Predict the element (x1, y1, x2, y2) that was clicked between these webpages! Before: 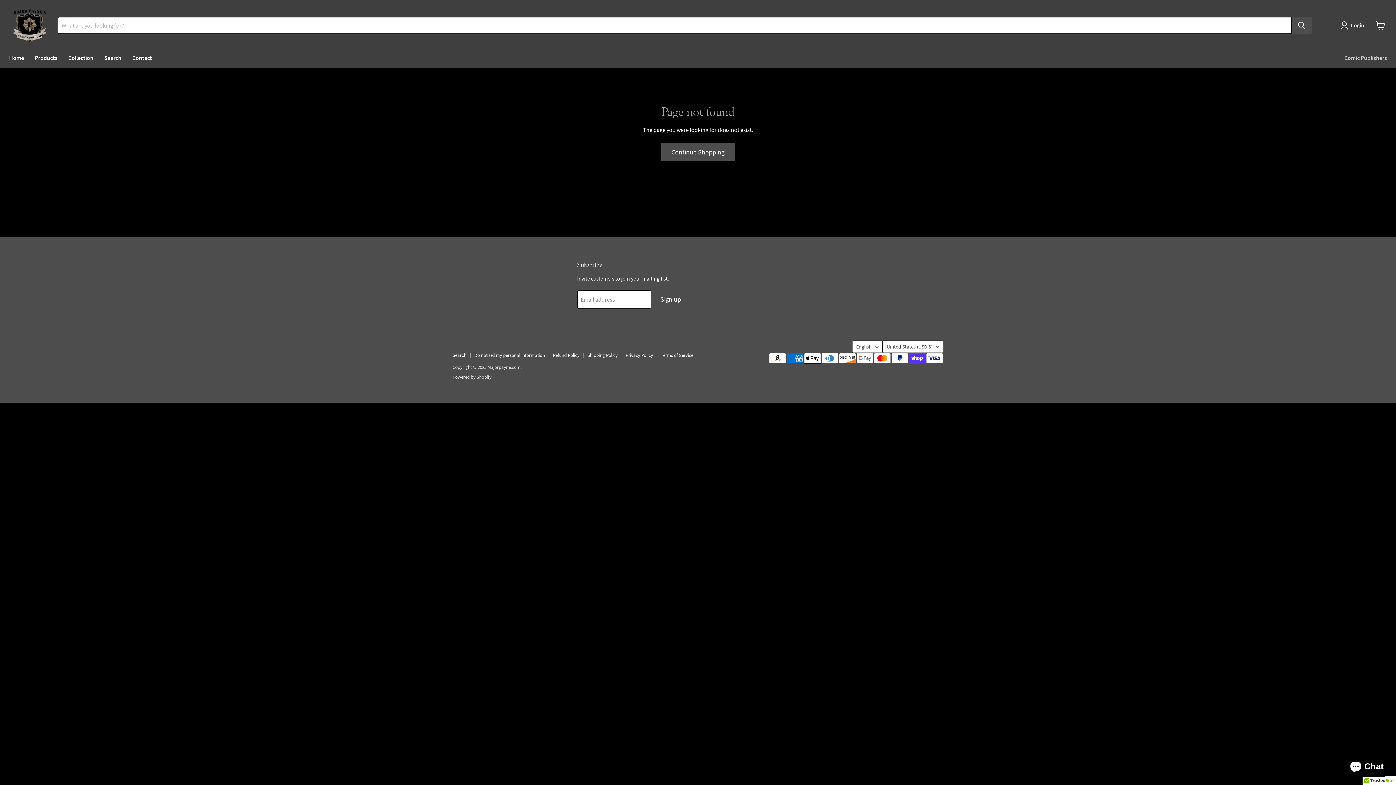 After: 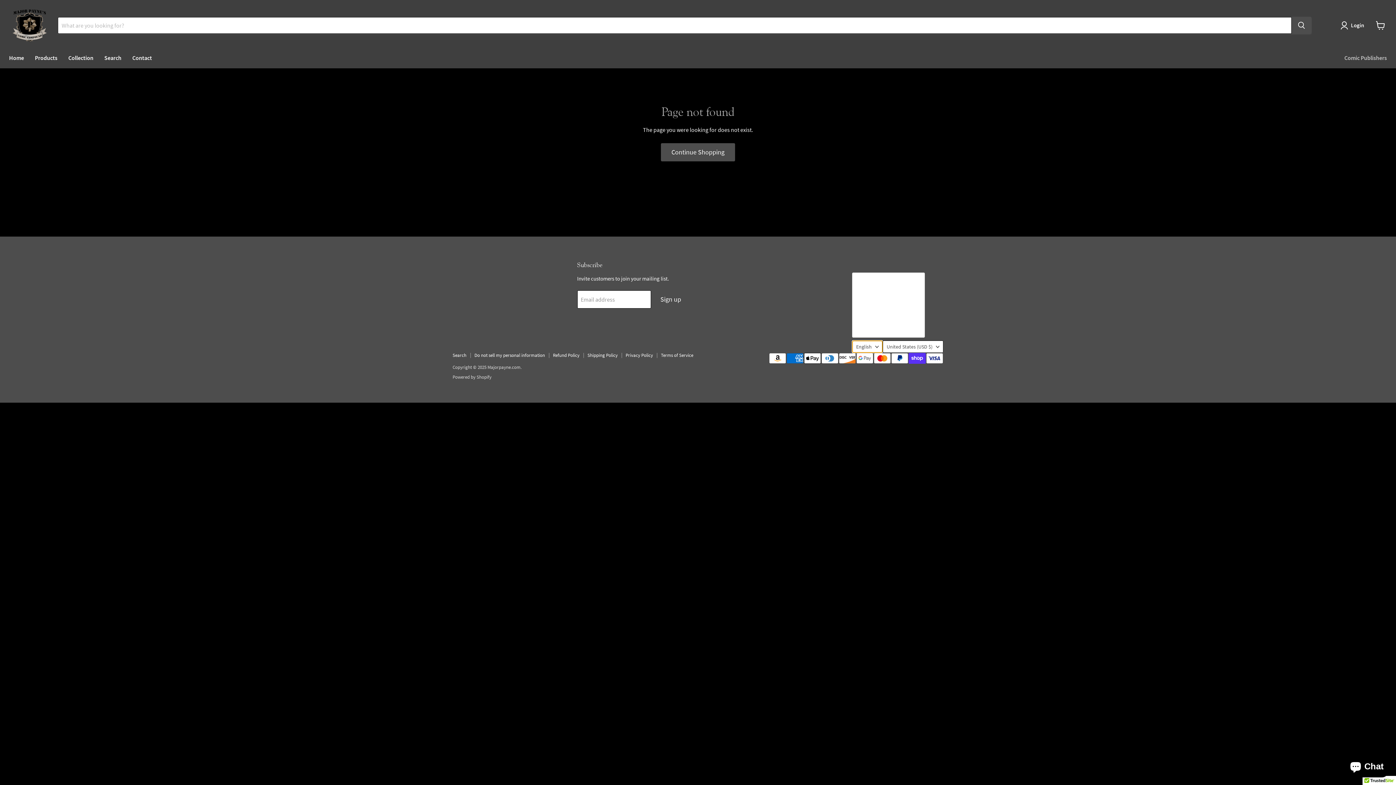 Action: label: English bbox: (852, 340, 882, 353)